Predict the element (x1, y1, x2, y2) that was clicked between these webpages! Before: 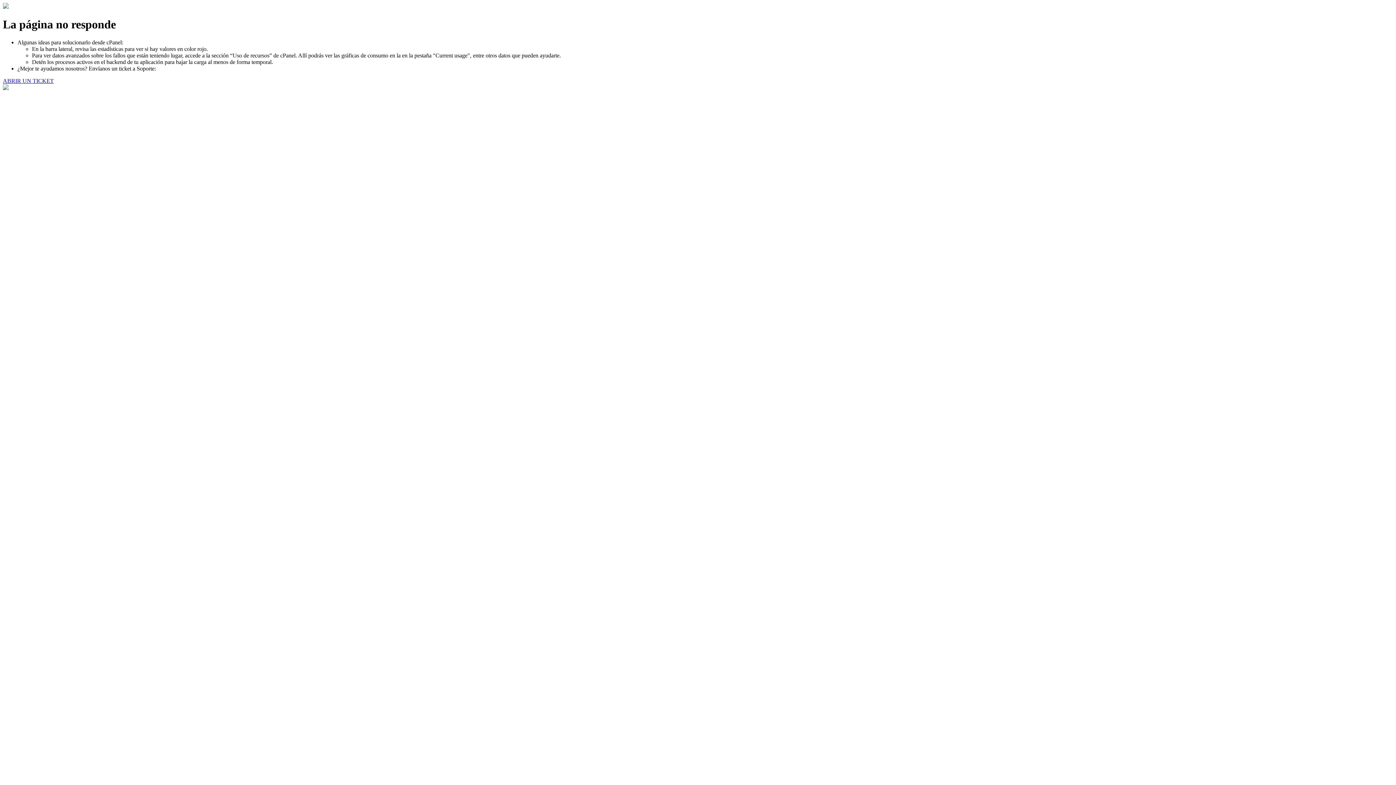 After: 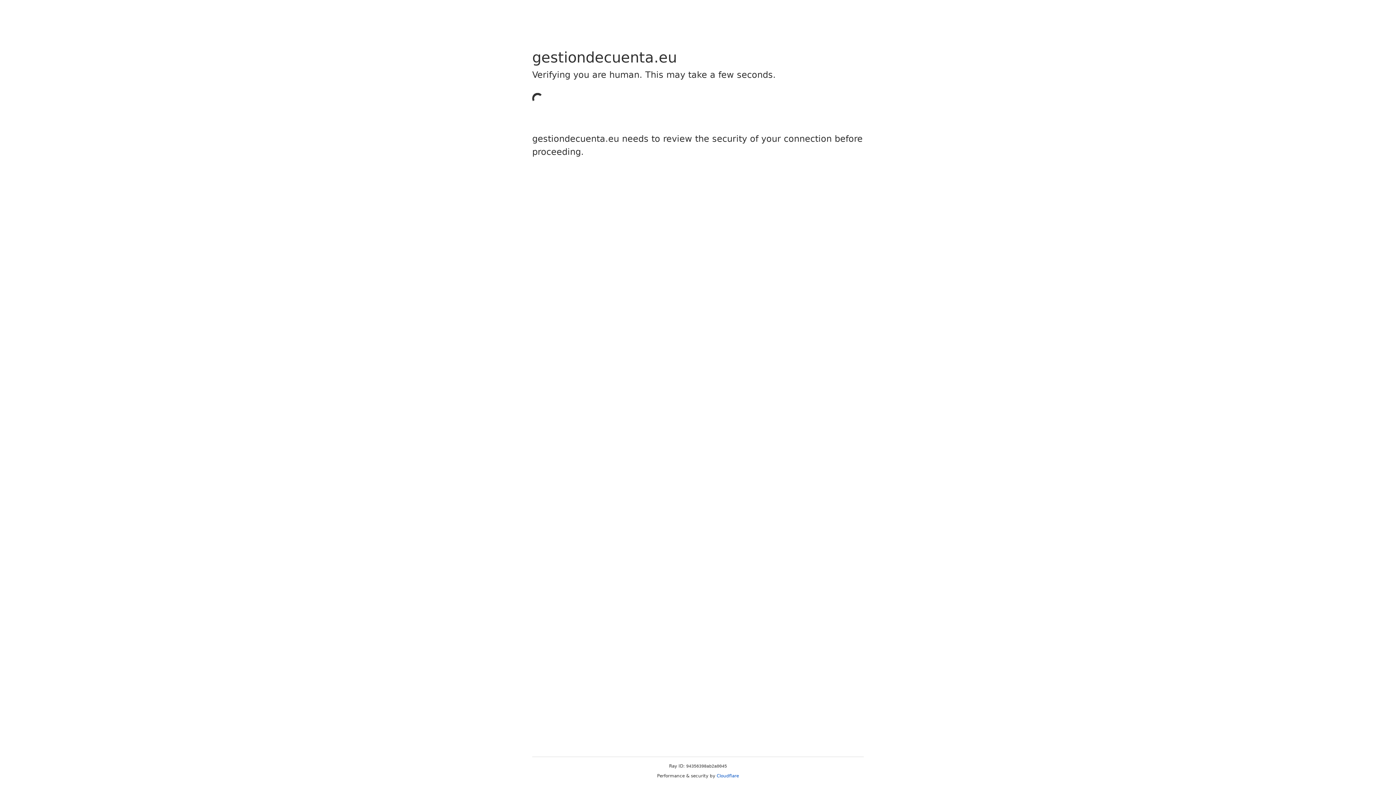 Action: bbox: (2, 77, 53, 83) label: ABRIR UN TICKET